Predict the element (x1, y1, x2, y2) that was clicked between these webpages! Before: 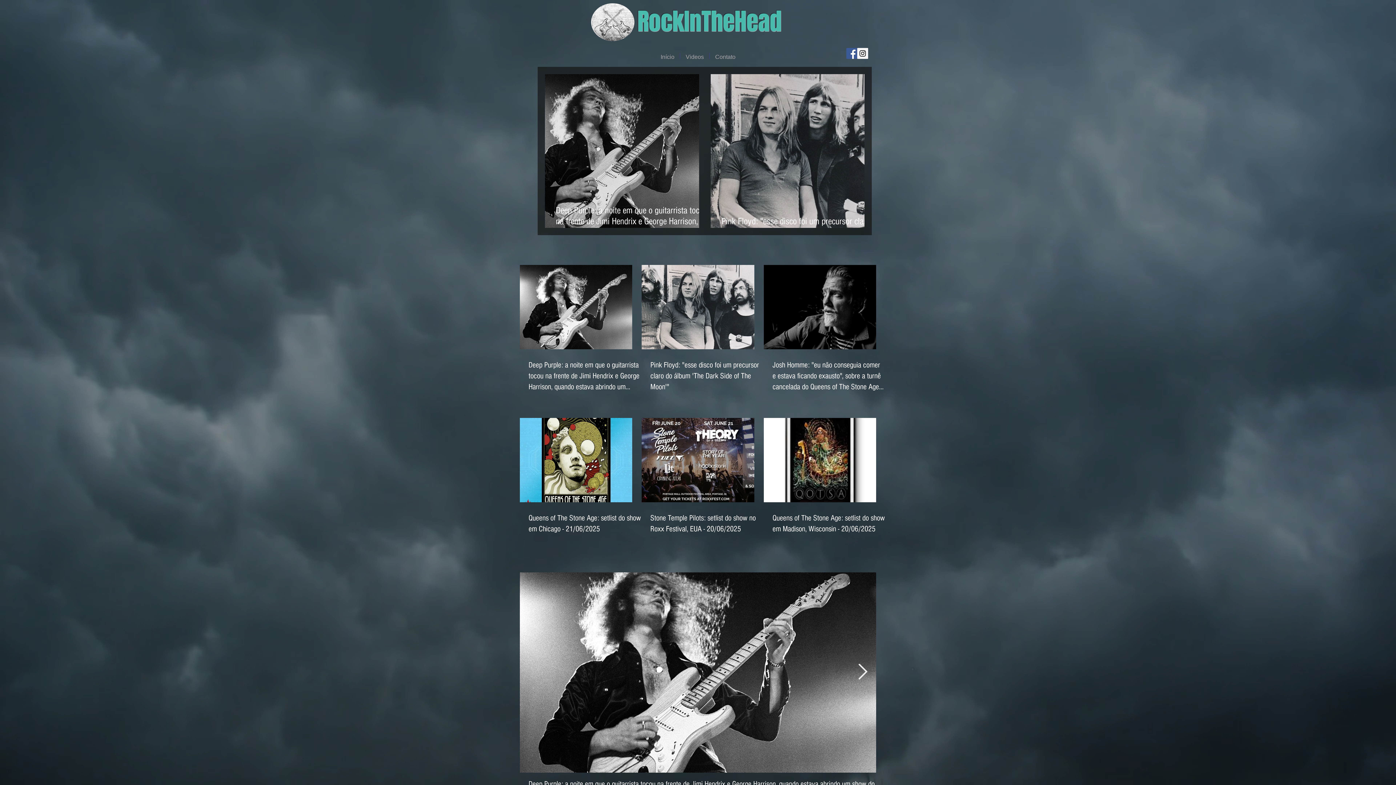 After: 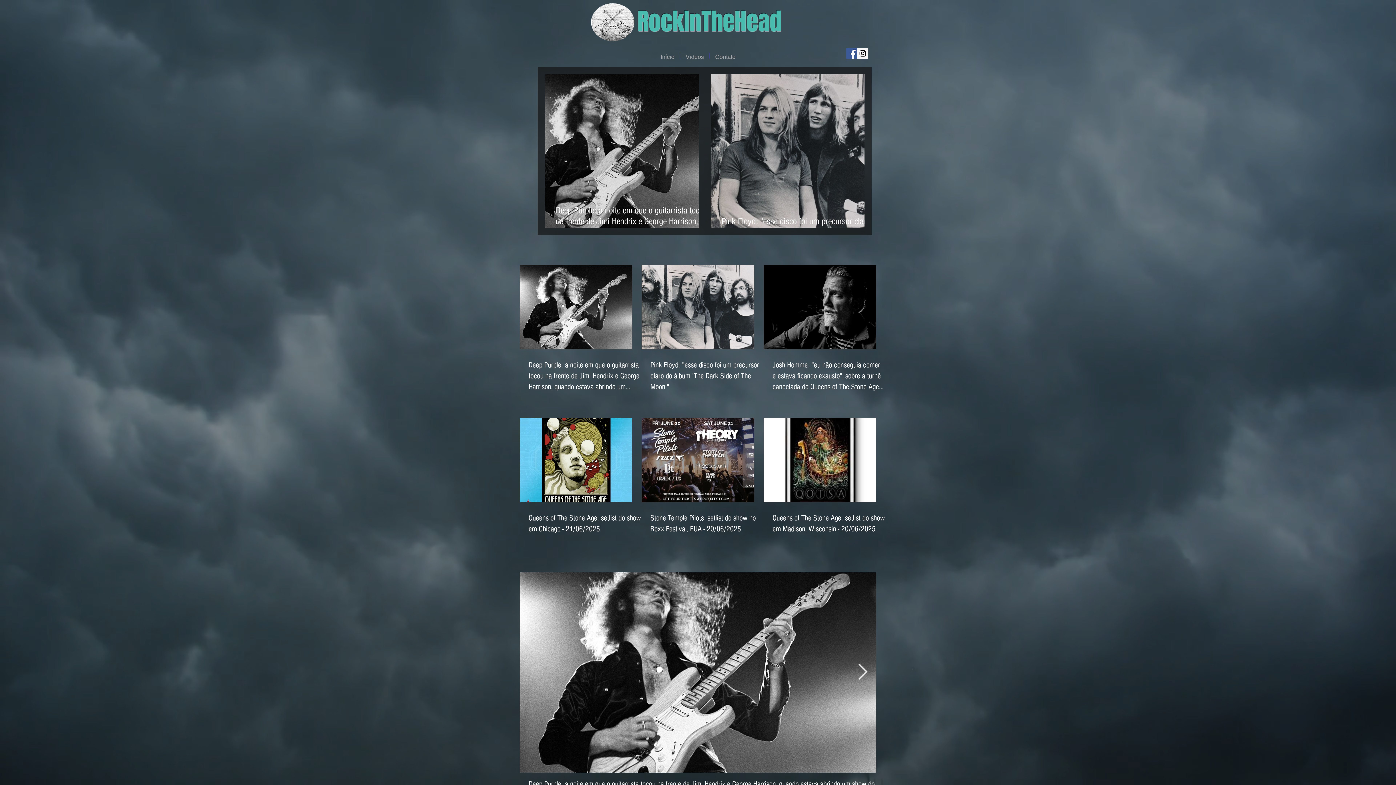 Action: label: Facebook Social Icon bbox: (846, 48, 857, 58)